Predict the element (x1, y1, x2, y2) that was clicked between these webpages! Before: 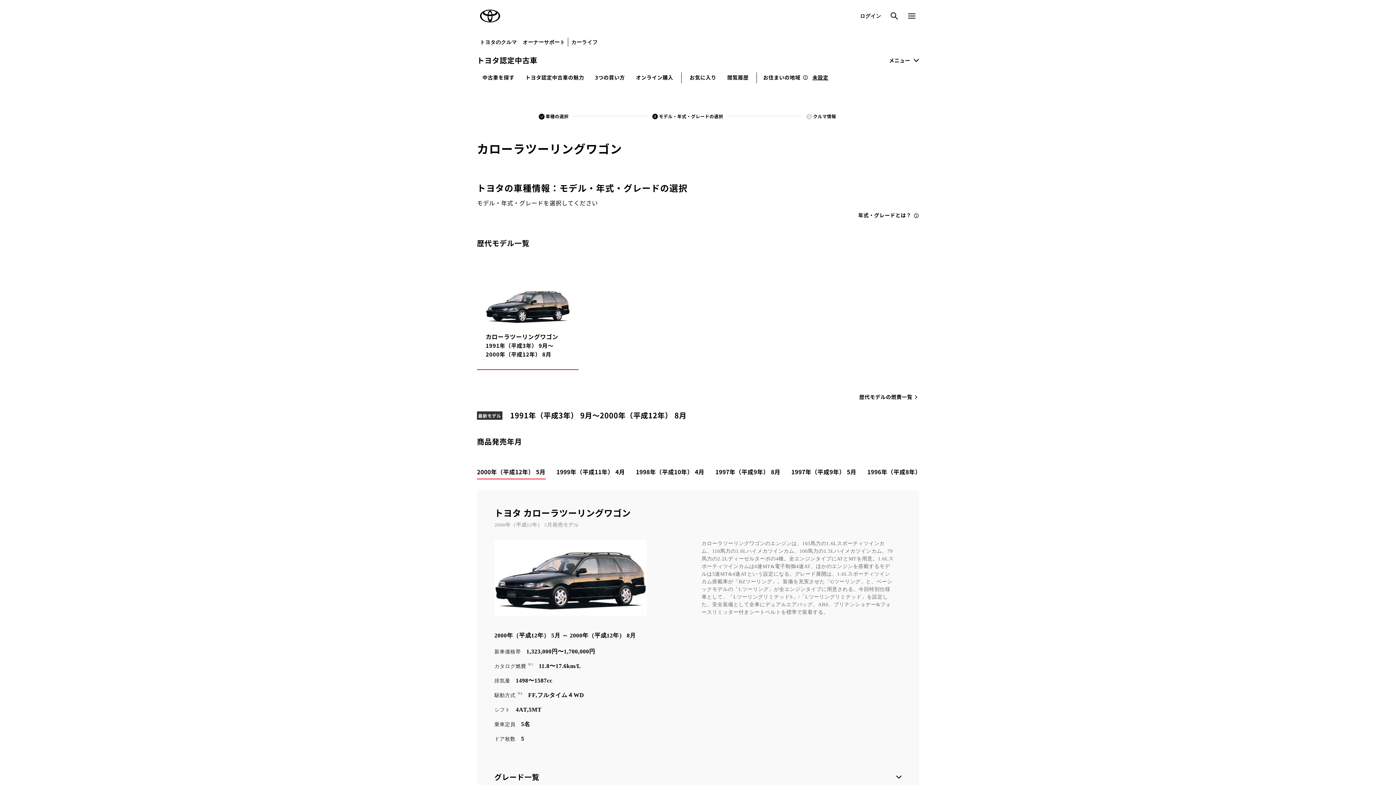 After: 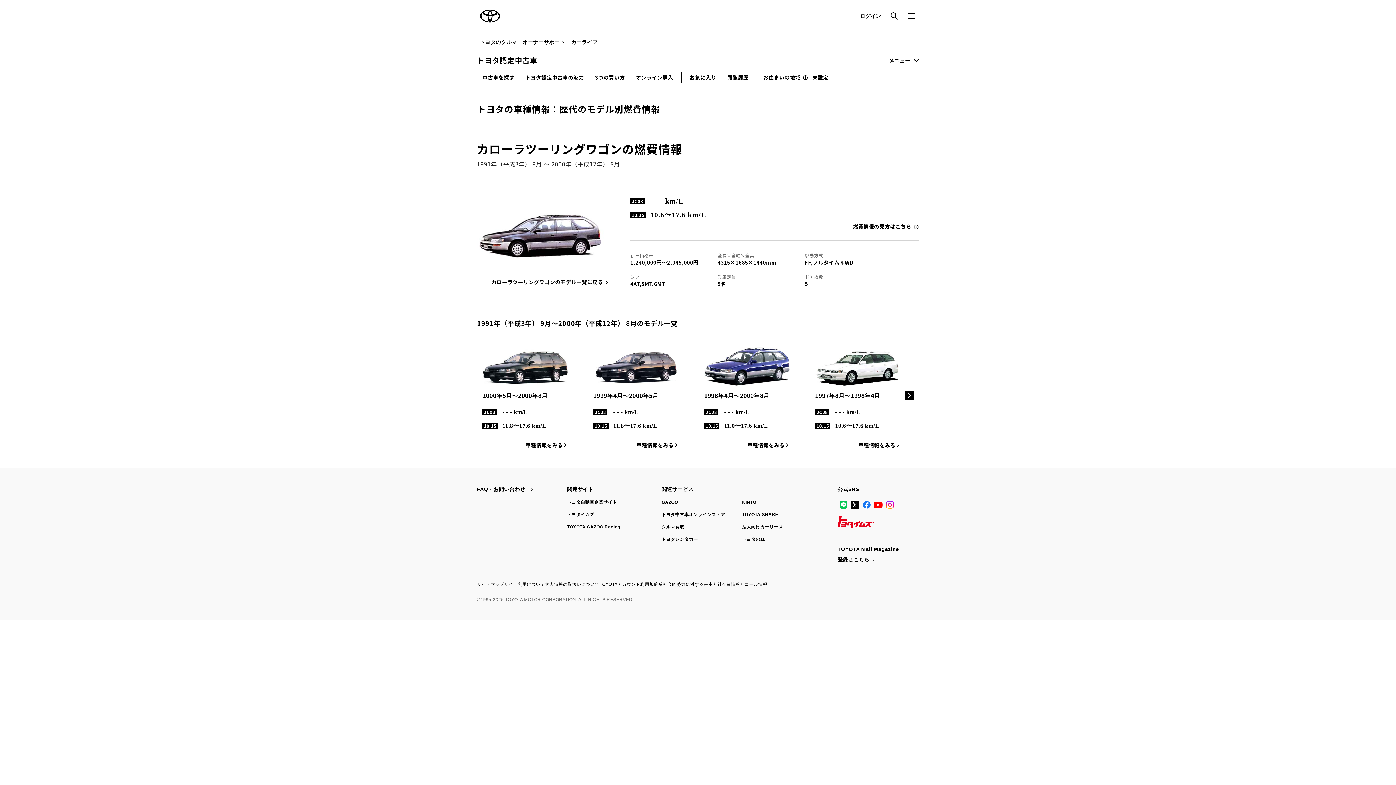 Action: label: 歴代モデルの燃費一覧 bbox: (855, 393, 919, 401)